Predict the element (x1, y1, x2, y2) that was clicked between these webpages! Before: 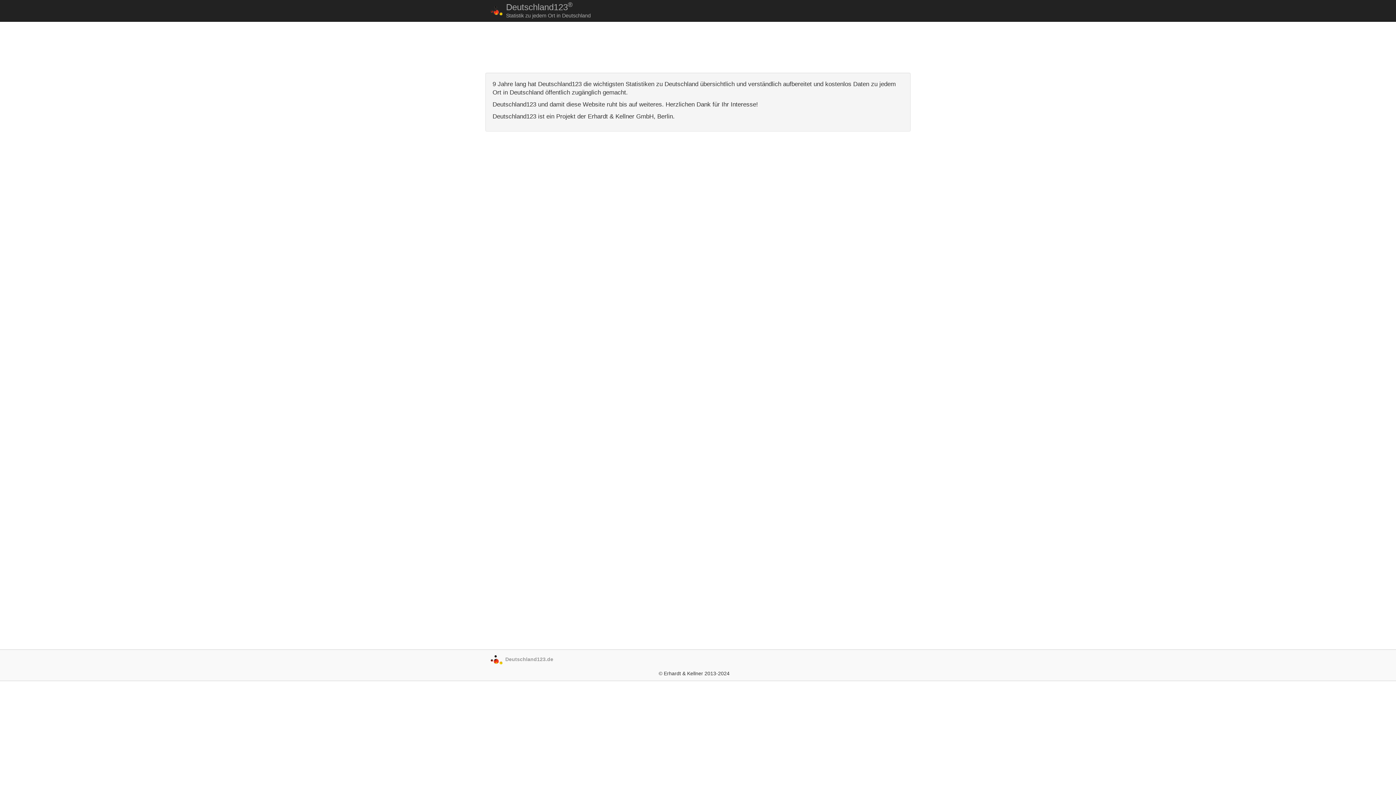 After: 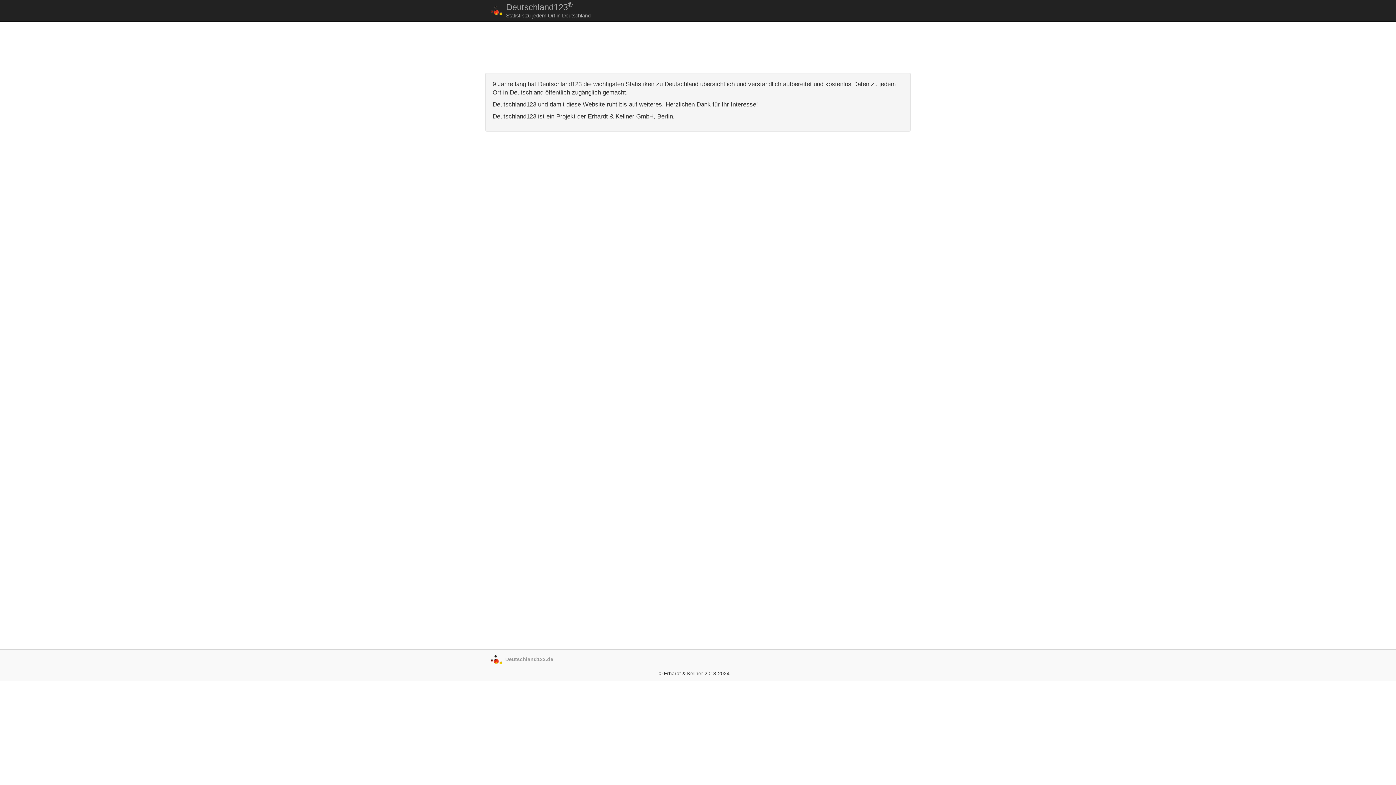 Action: bbox: (485, 0, 508, 11)